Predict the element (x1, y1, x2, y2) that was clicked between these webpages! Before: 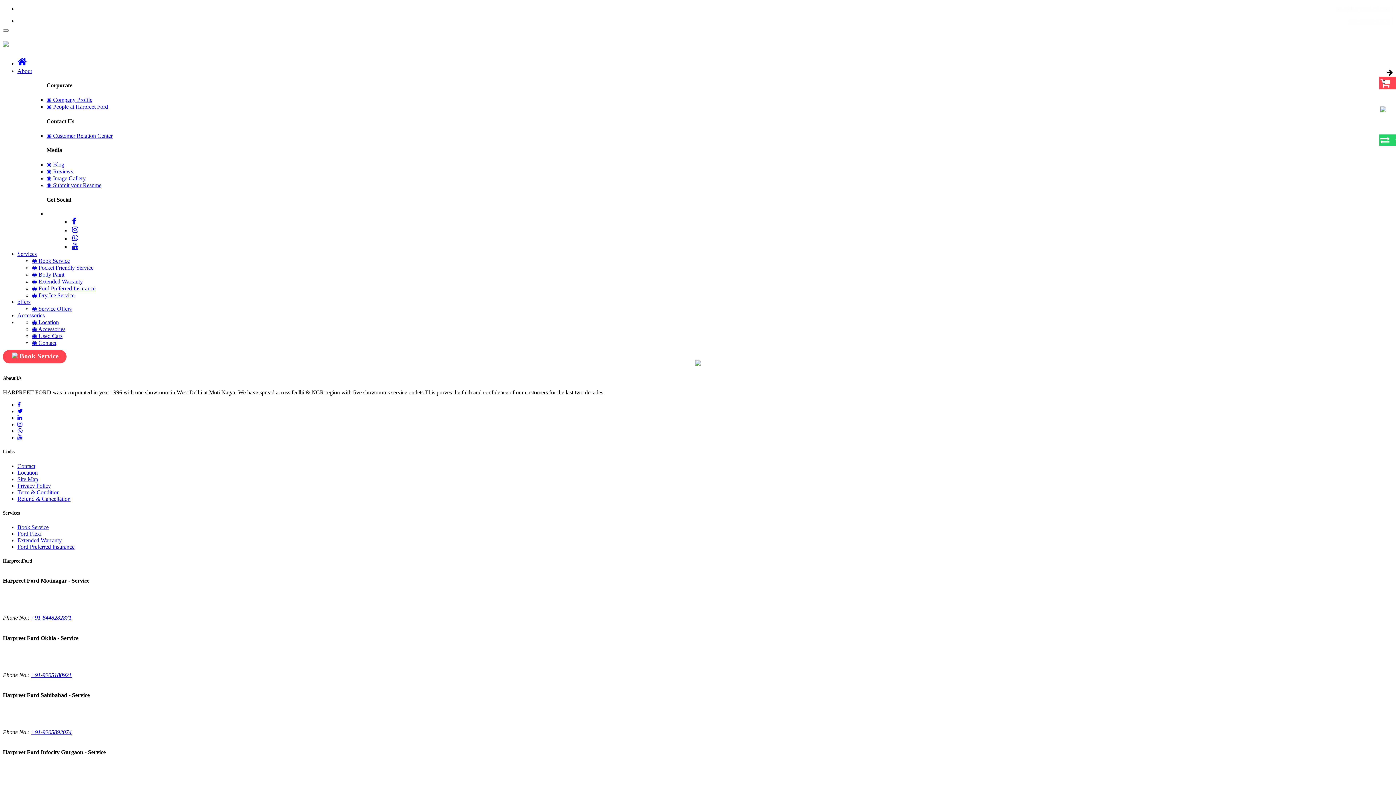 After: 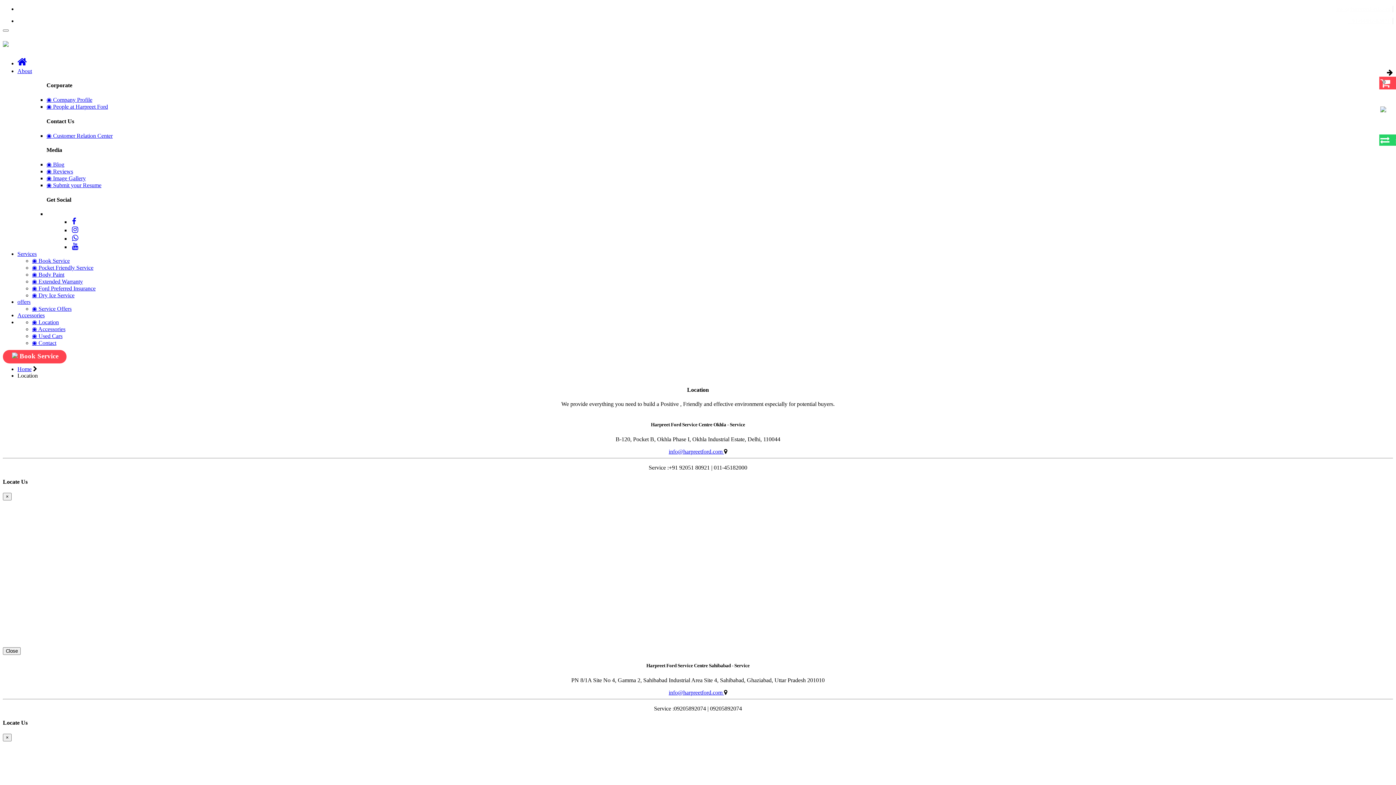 Action: label: ◉ Contact bbox: (32, 339, 56, 346)